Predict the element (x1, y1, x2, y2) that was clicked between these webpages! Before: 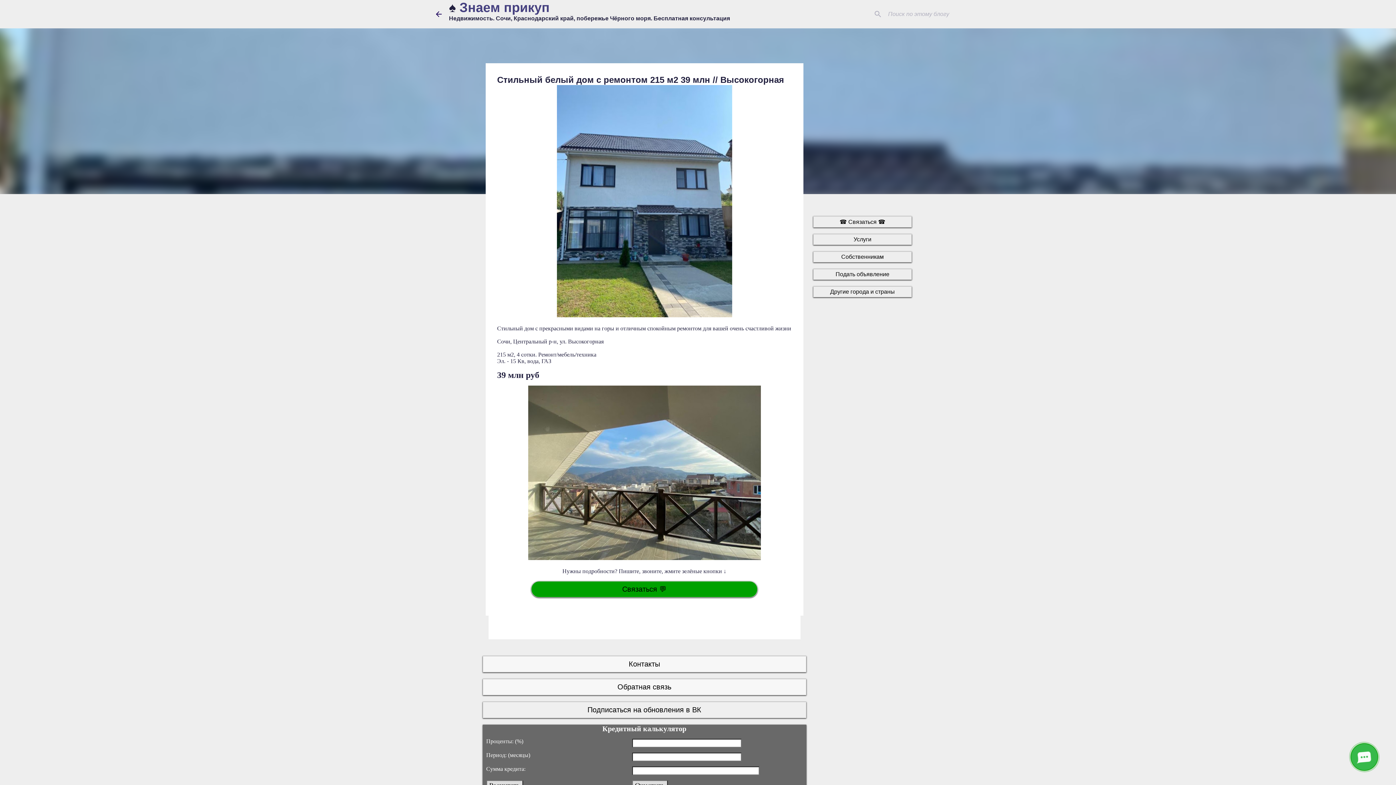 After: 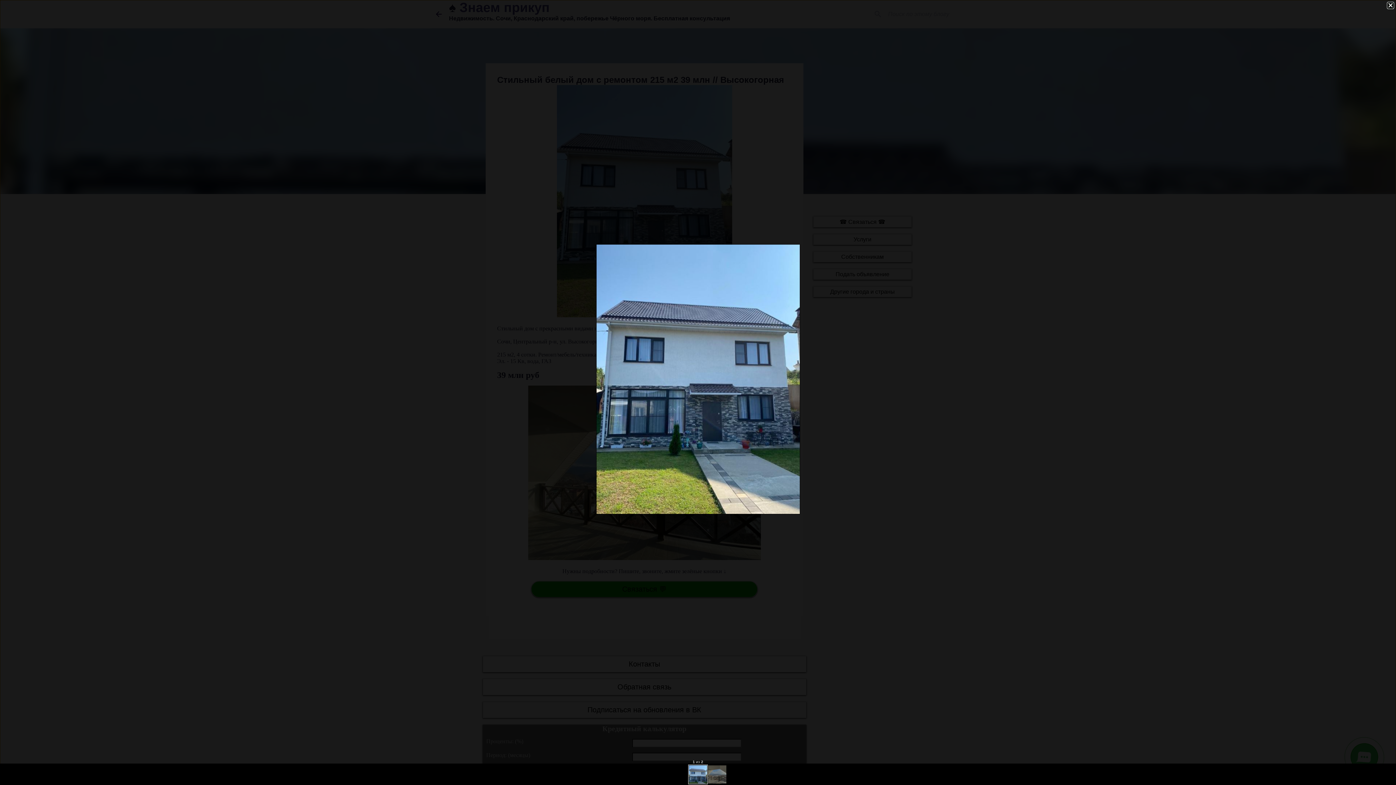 Action: bbox: (556, 312, 732, 318)